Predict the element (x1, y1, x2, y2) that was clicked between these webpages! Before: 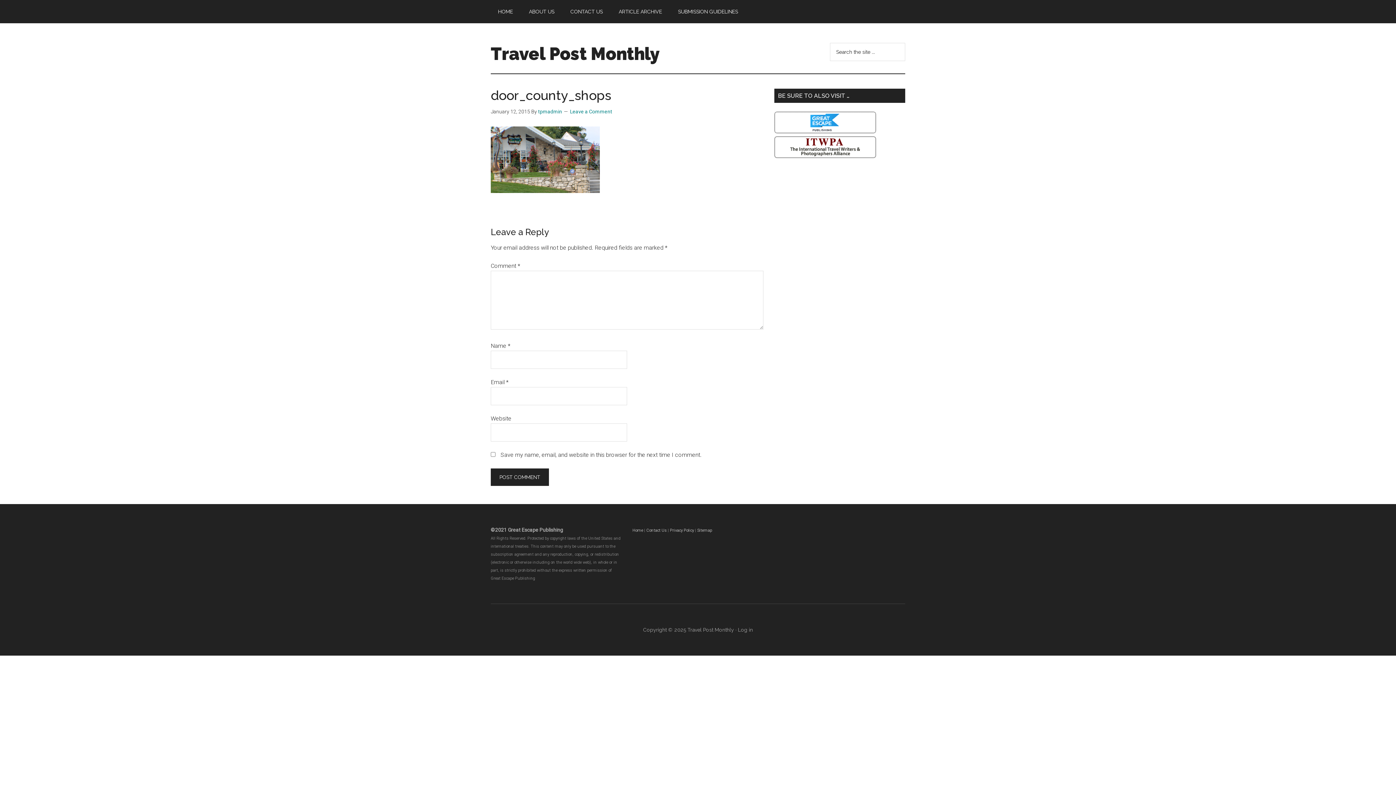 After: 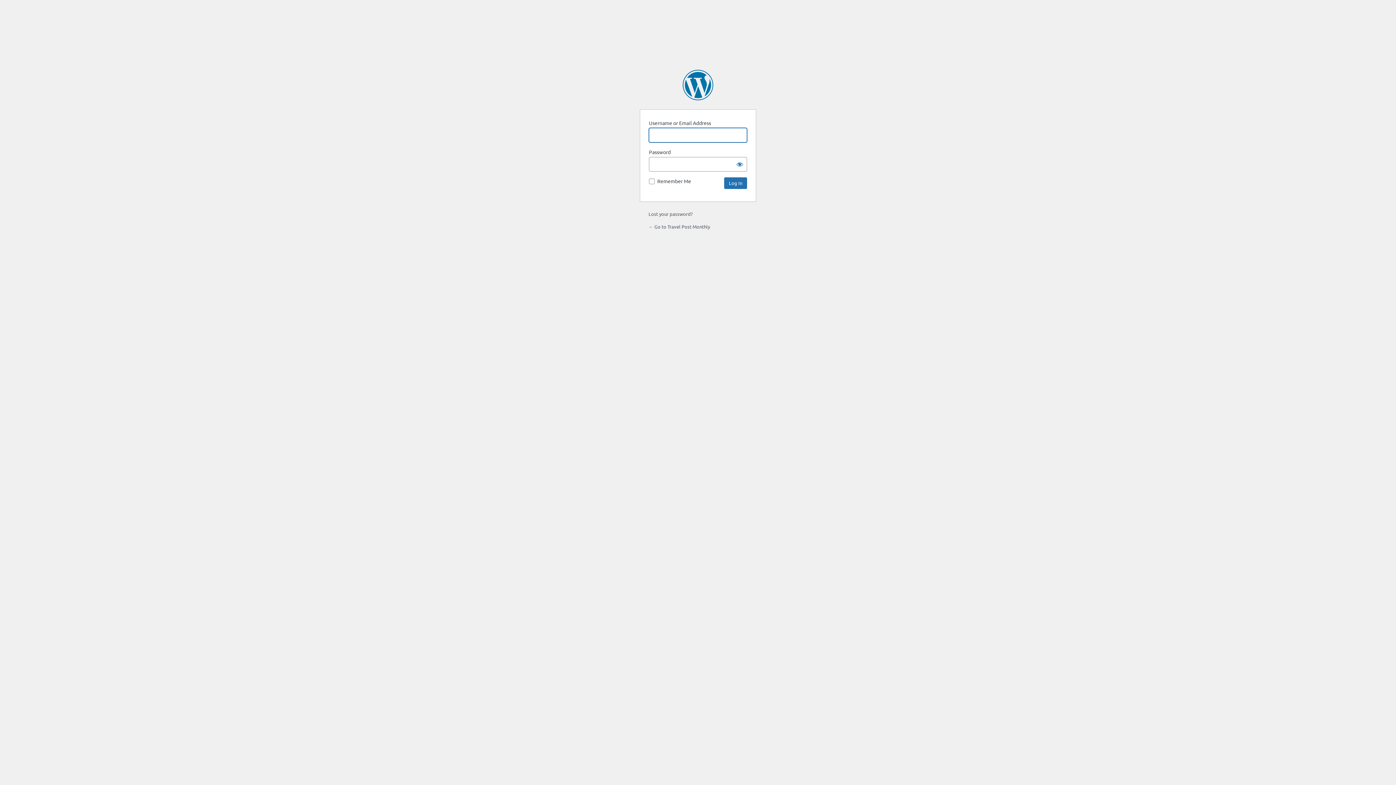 Action: label: Log in bbox: (738, 627, 753, 633)